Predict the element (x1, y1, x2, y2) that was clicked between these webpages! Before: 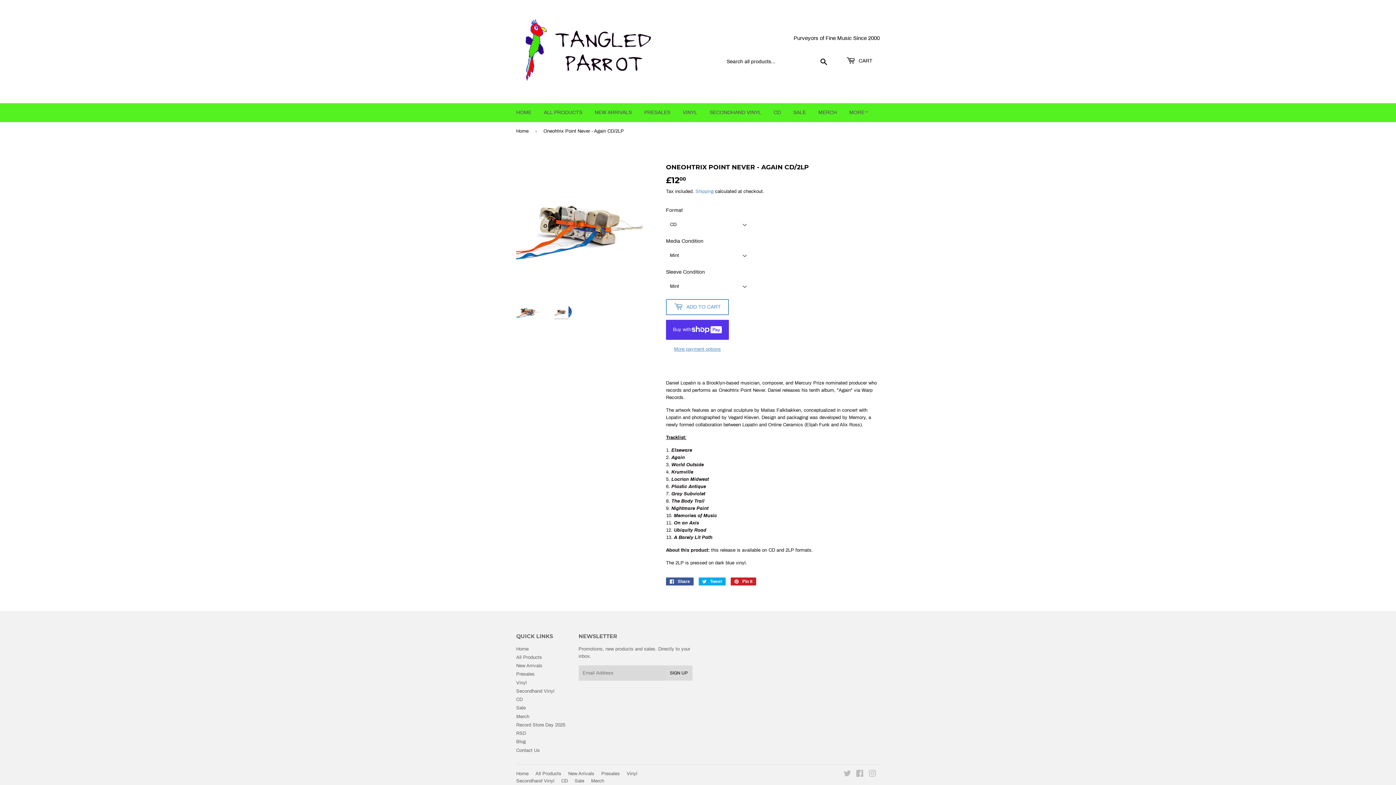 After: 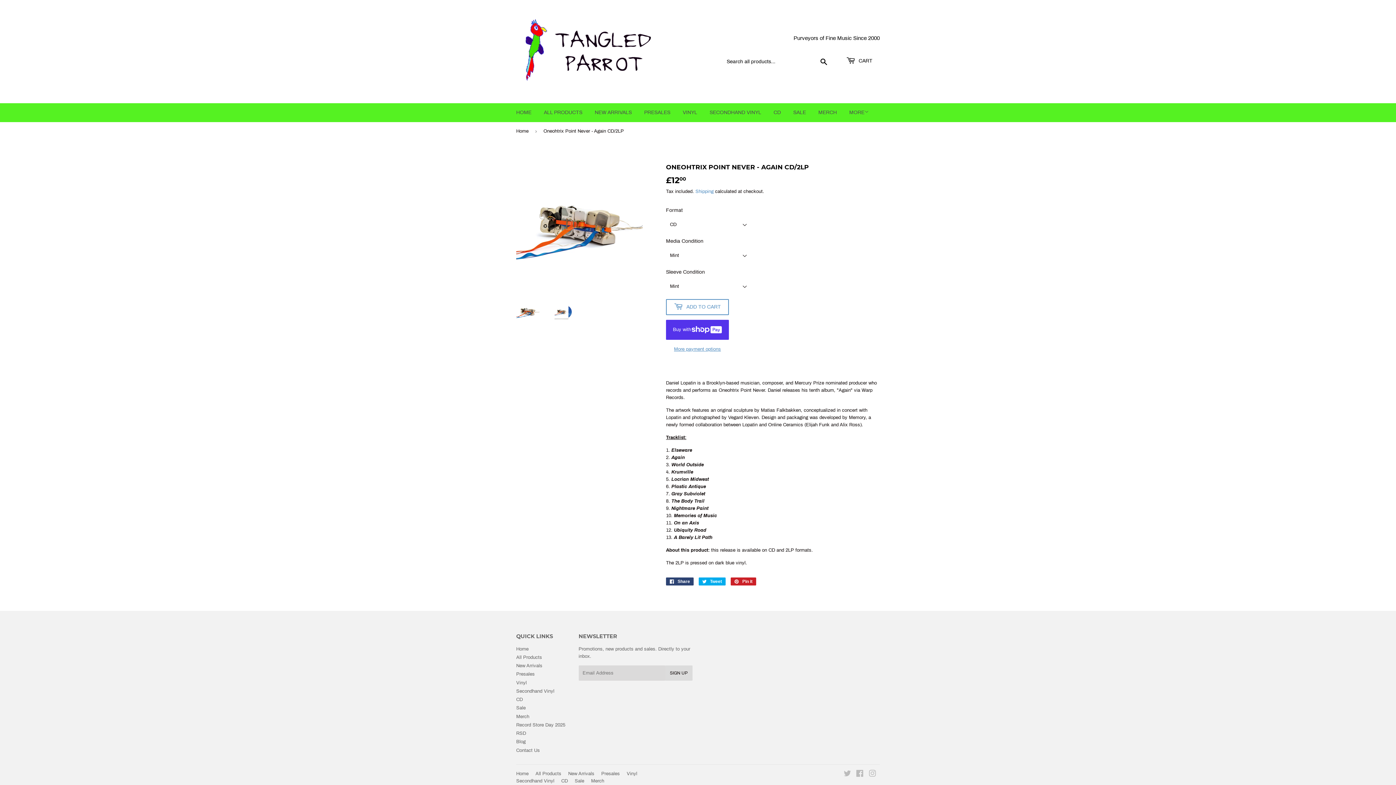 Action: bbox: (666, 577, 693, 585) label:  Share
Share on Facebook